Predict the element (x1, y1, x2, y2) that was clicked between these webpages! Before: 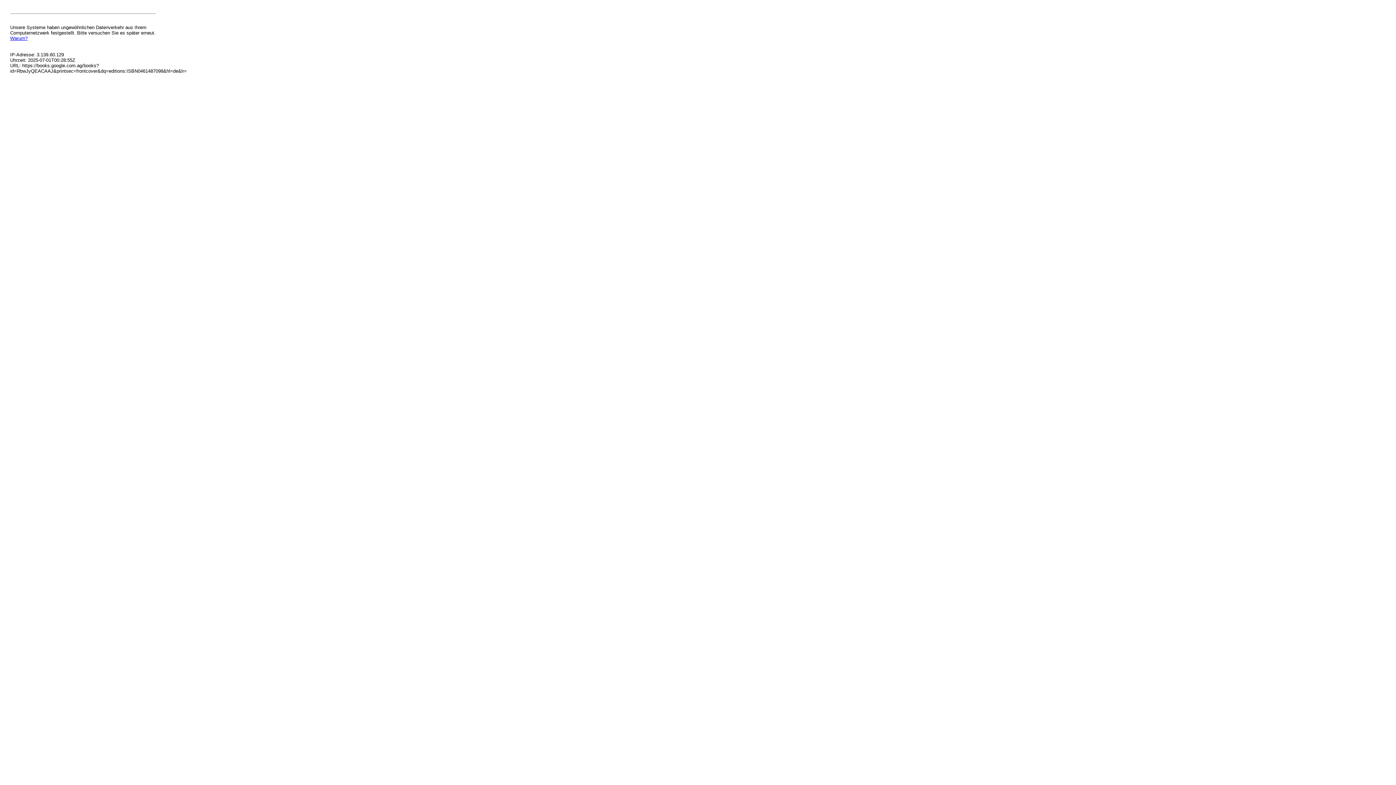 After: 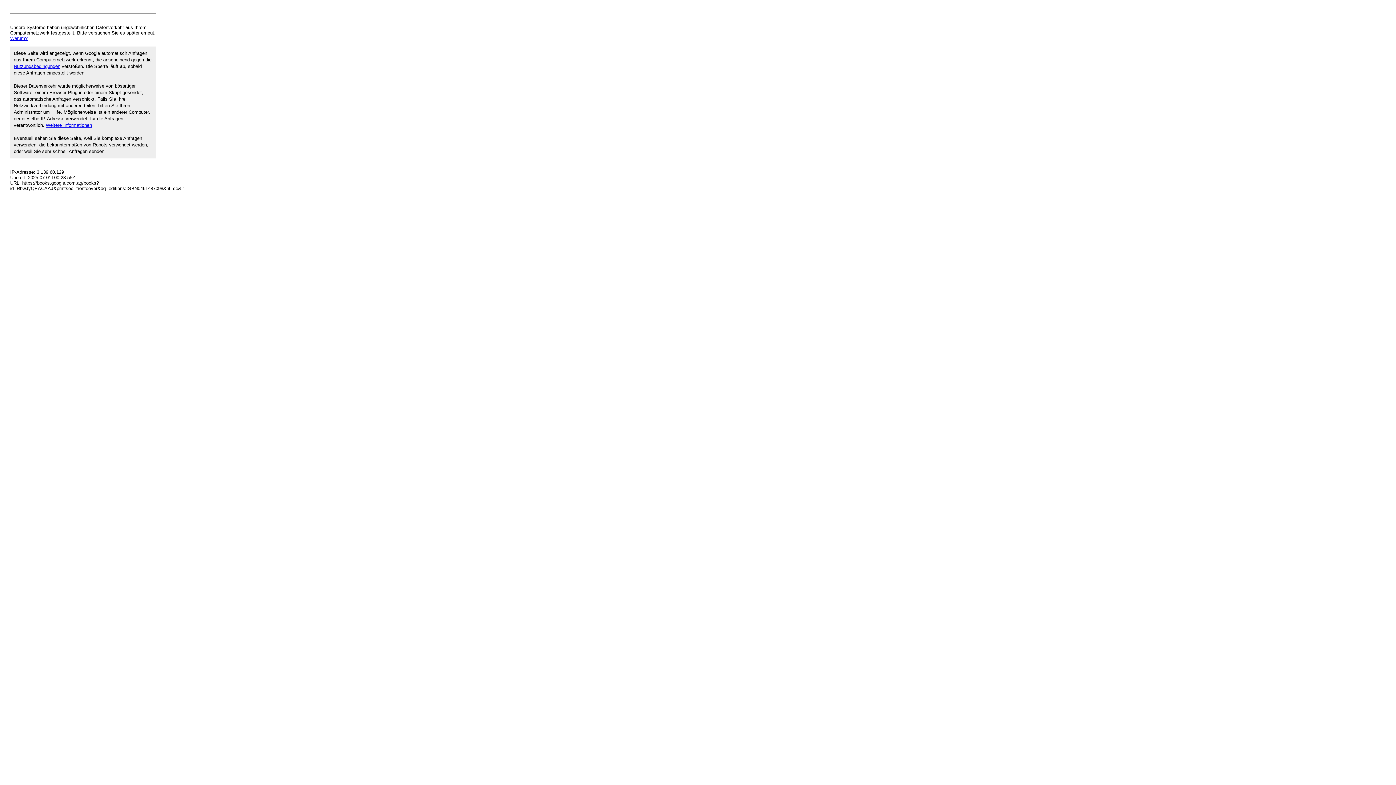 Action: bbox: (10, 35, 27, 41) label: Warum?